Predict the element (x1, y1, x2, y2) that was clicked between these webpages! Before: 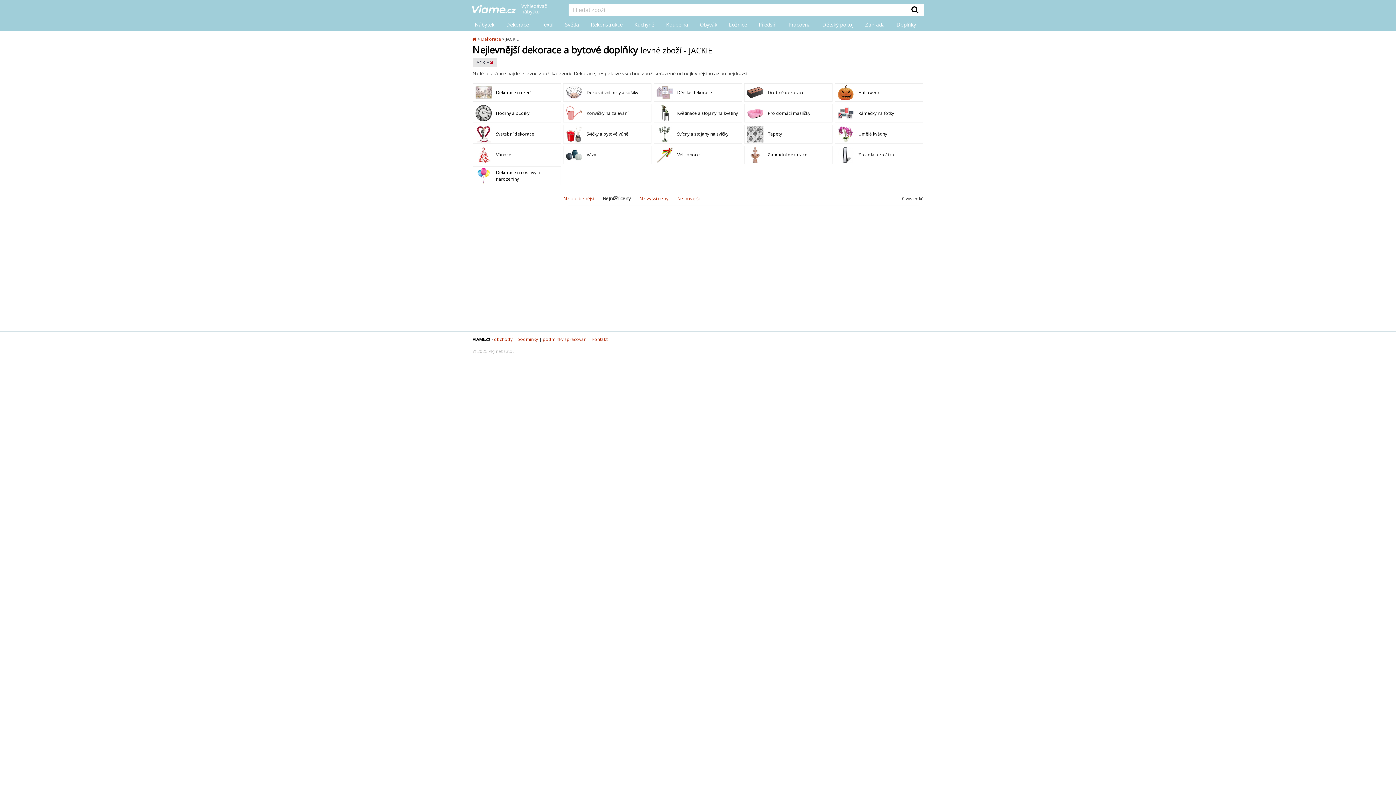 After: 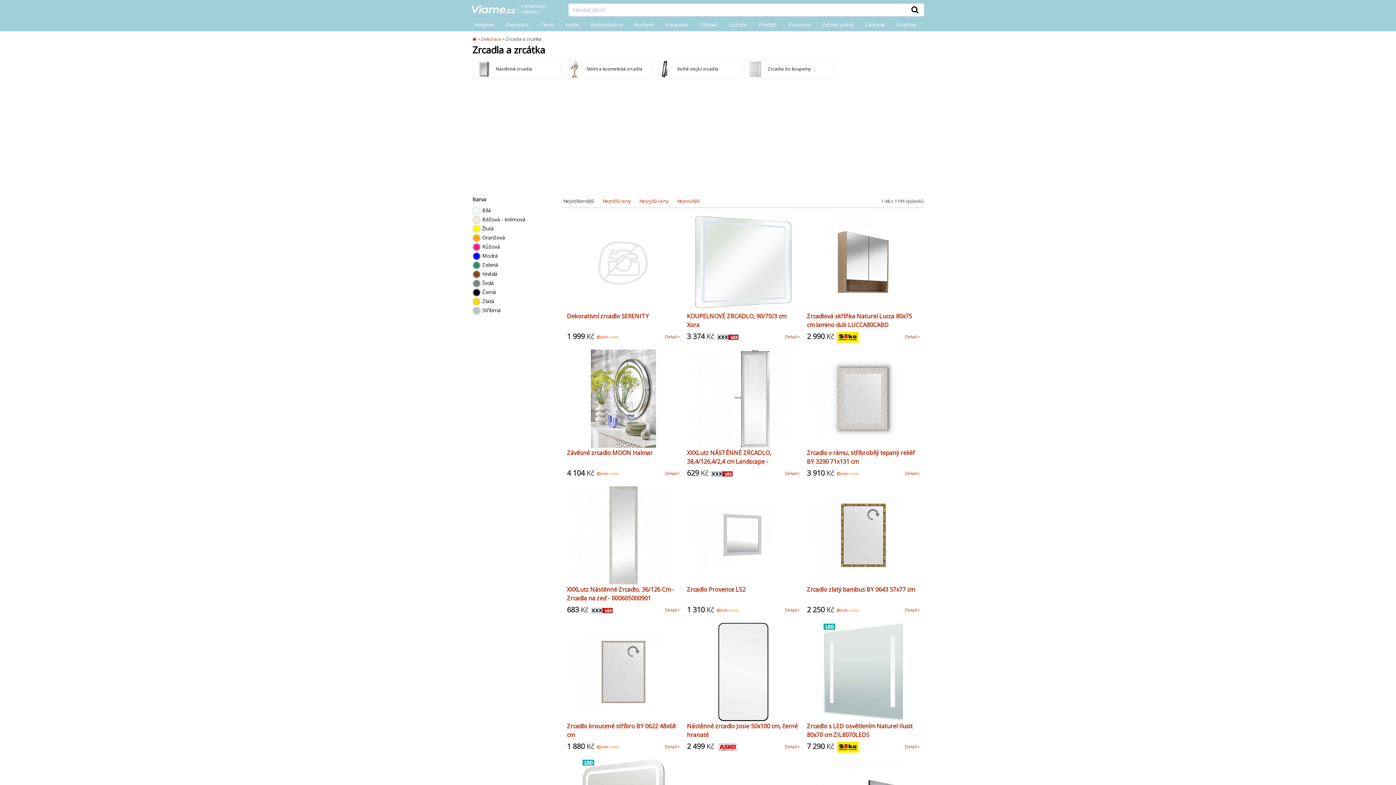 Action: bbox: (835, 145, 923, 164) label: Zrcadla a zrcátka